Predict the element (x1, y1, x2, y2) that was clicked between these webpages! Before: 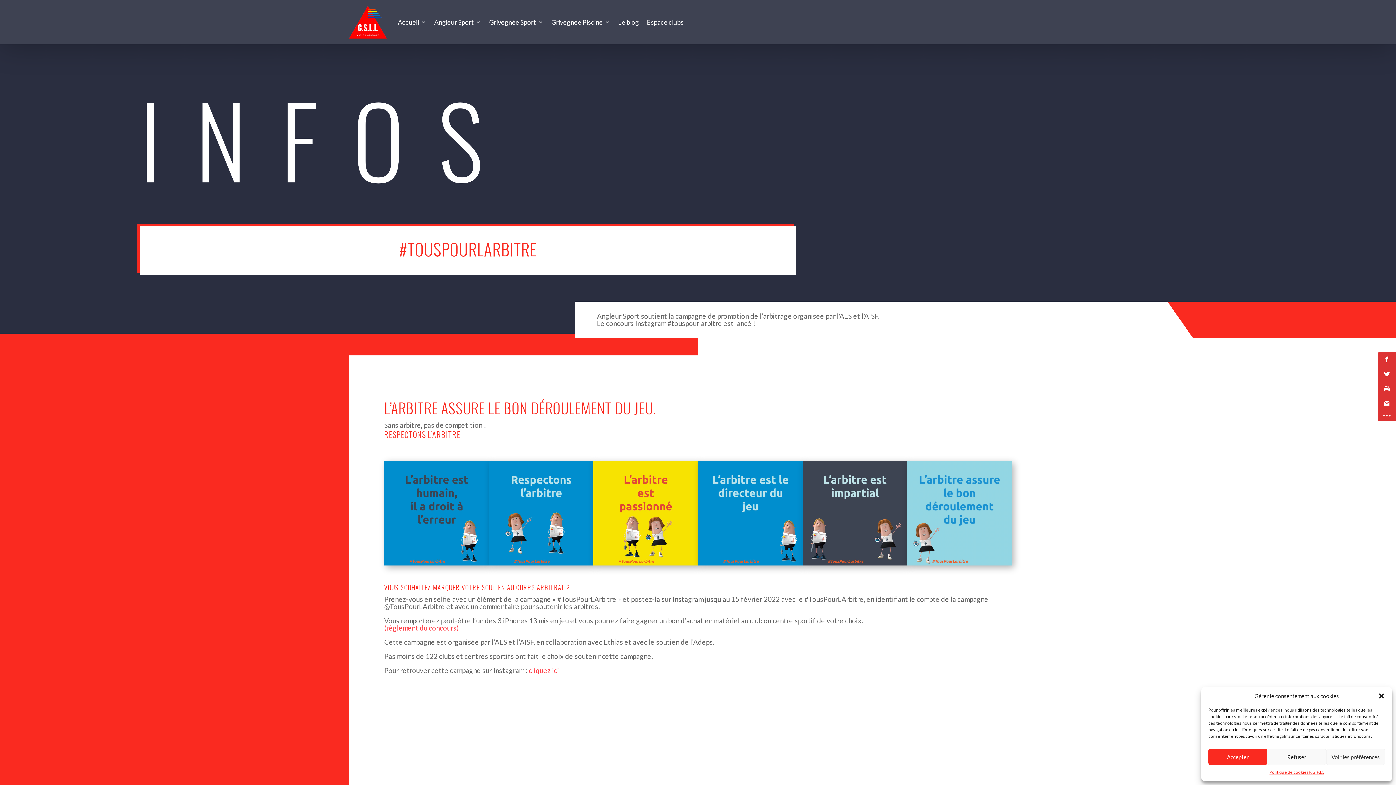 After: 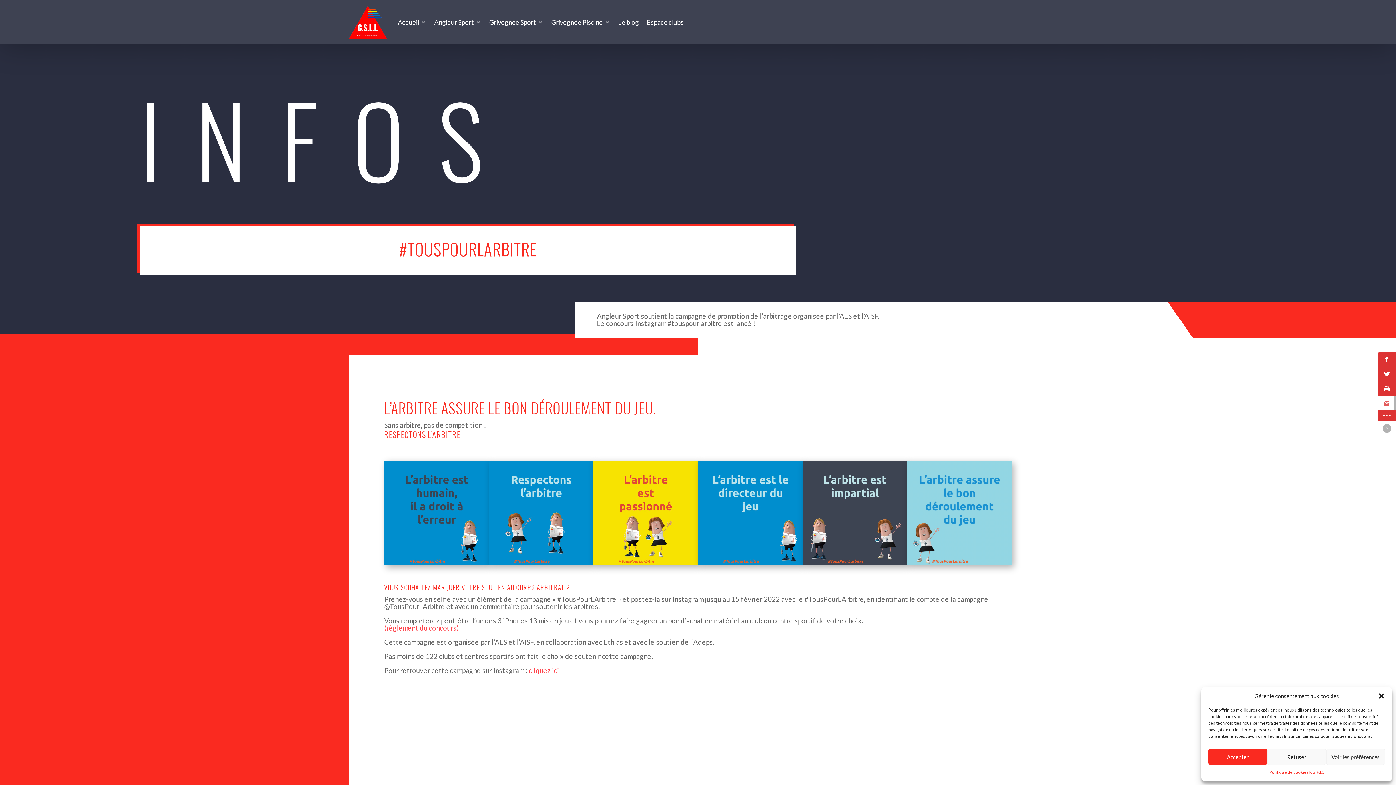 Action: bbox: (1378, 396, 1396, 410)